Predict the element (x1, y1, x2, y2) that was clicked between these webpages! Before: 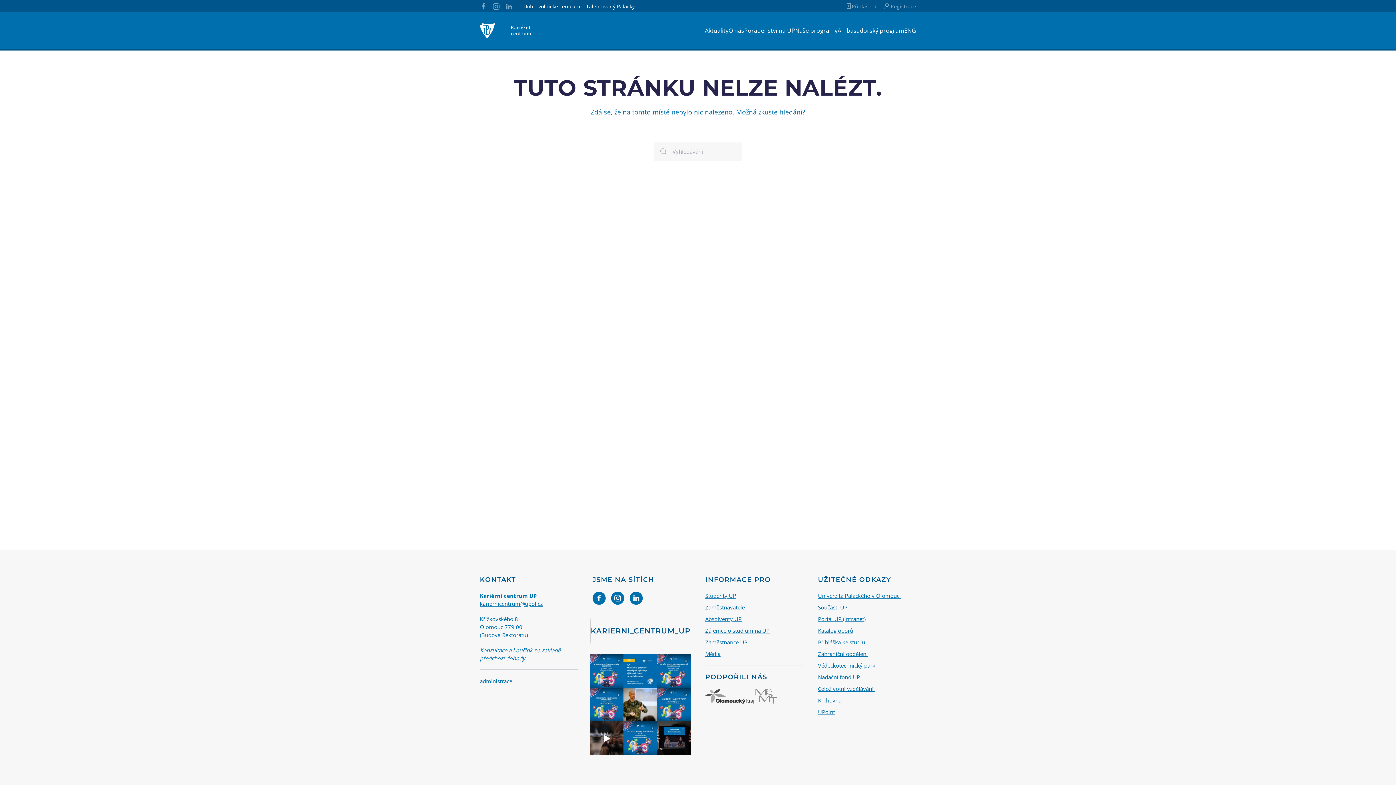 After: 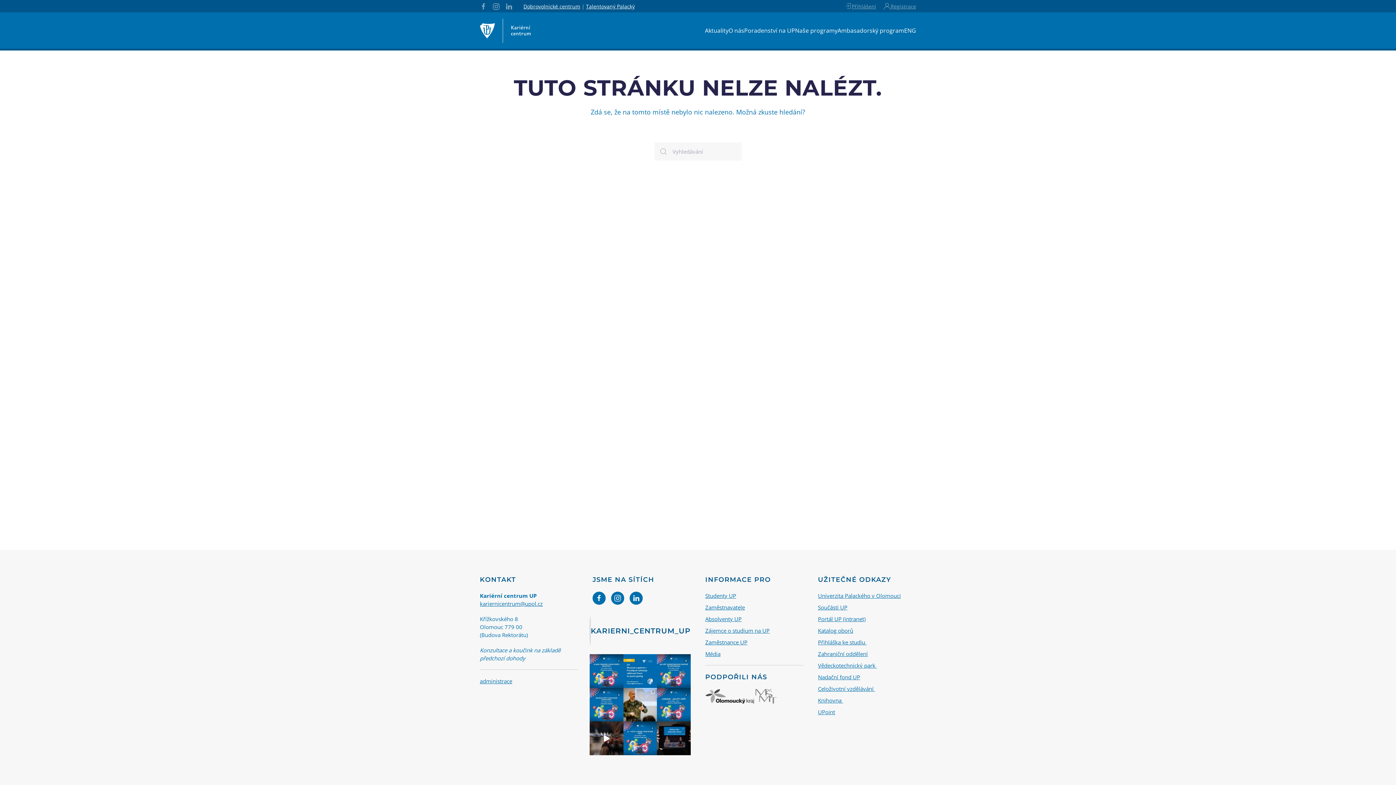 Action: bbox: (755, 692, 777, 699)